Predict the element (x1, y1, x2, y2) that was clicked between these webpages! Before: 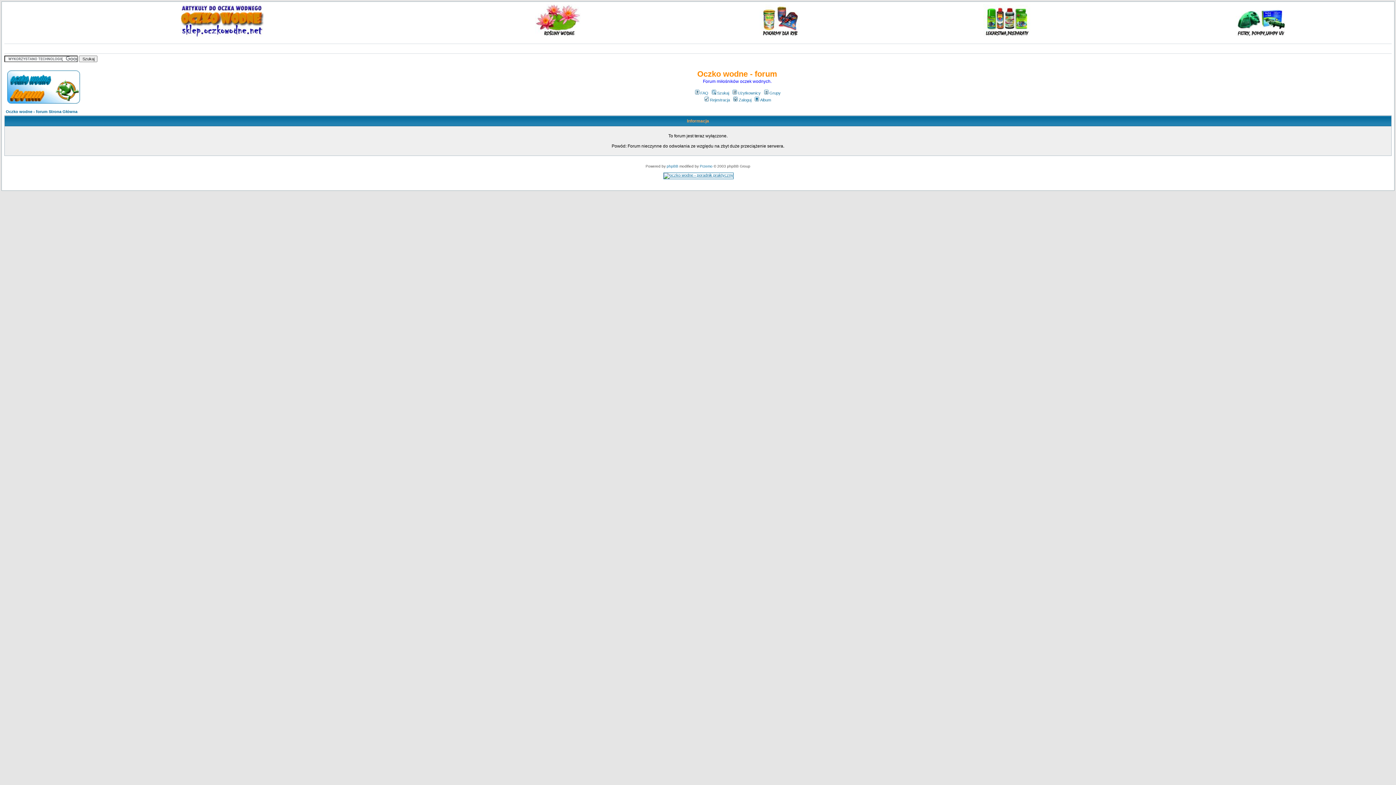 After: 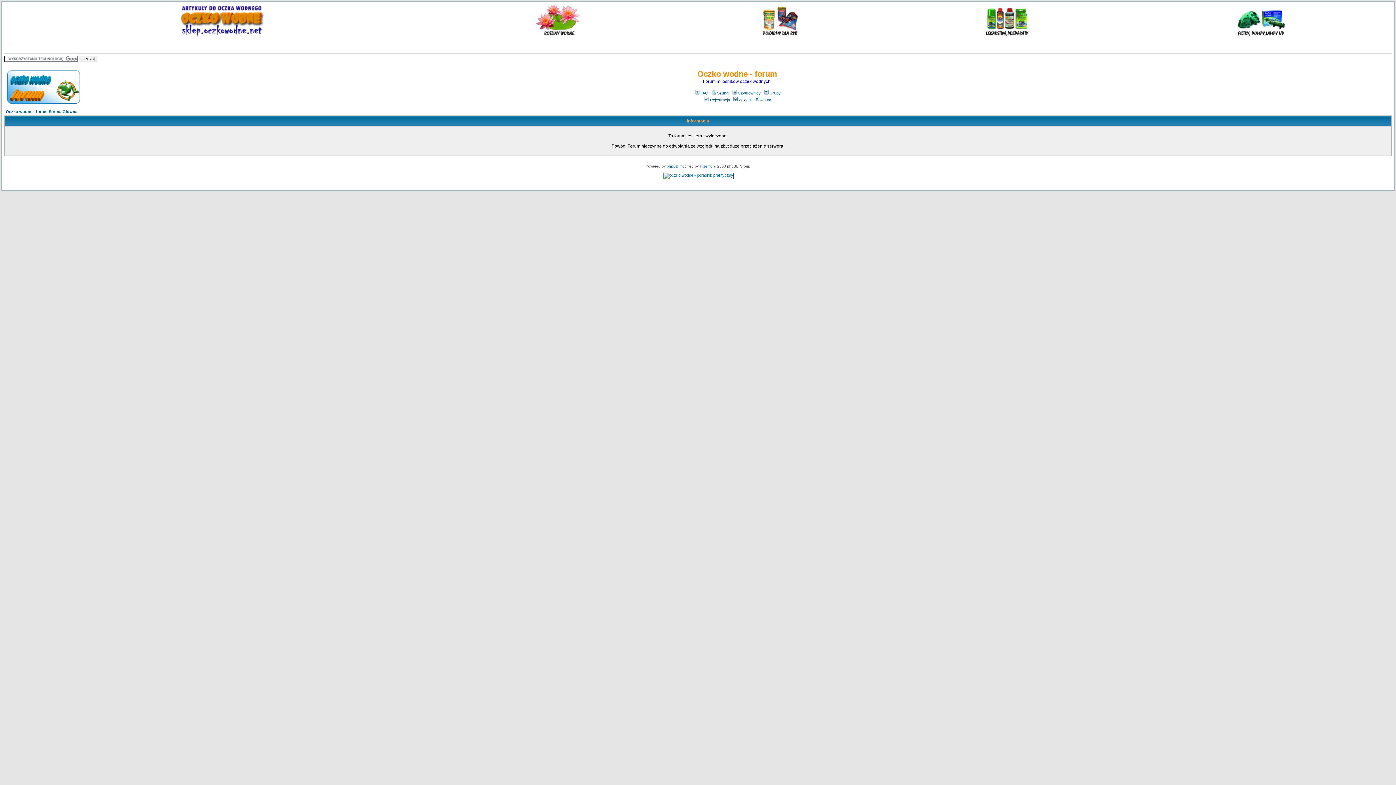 Action: bbox: (731, 90, 760, 95) label: Użytkownicy